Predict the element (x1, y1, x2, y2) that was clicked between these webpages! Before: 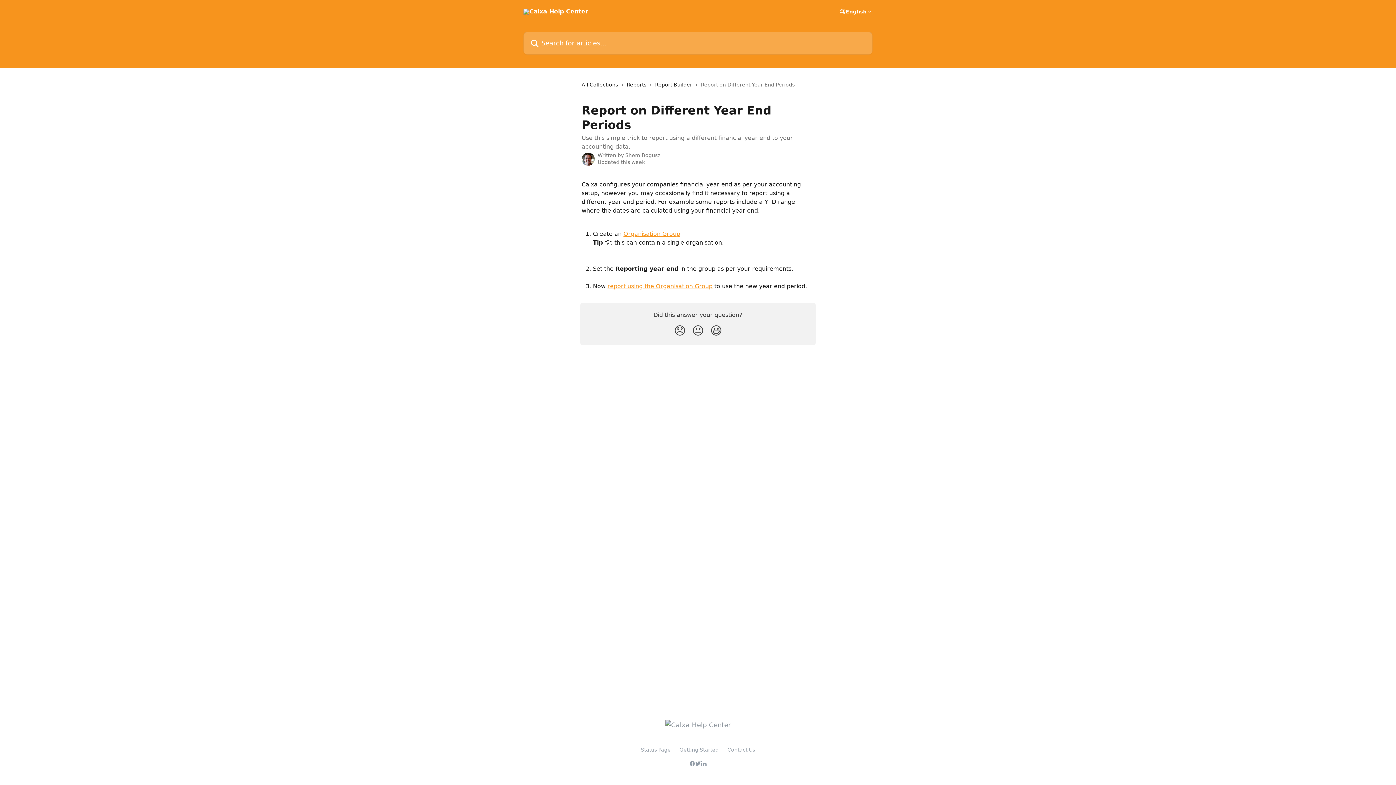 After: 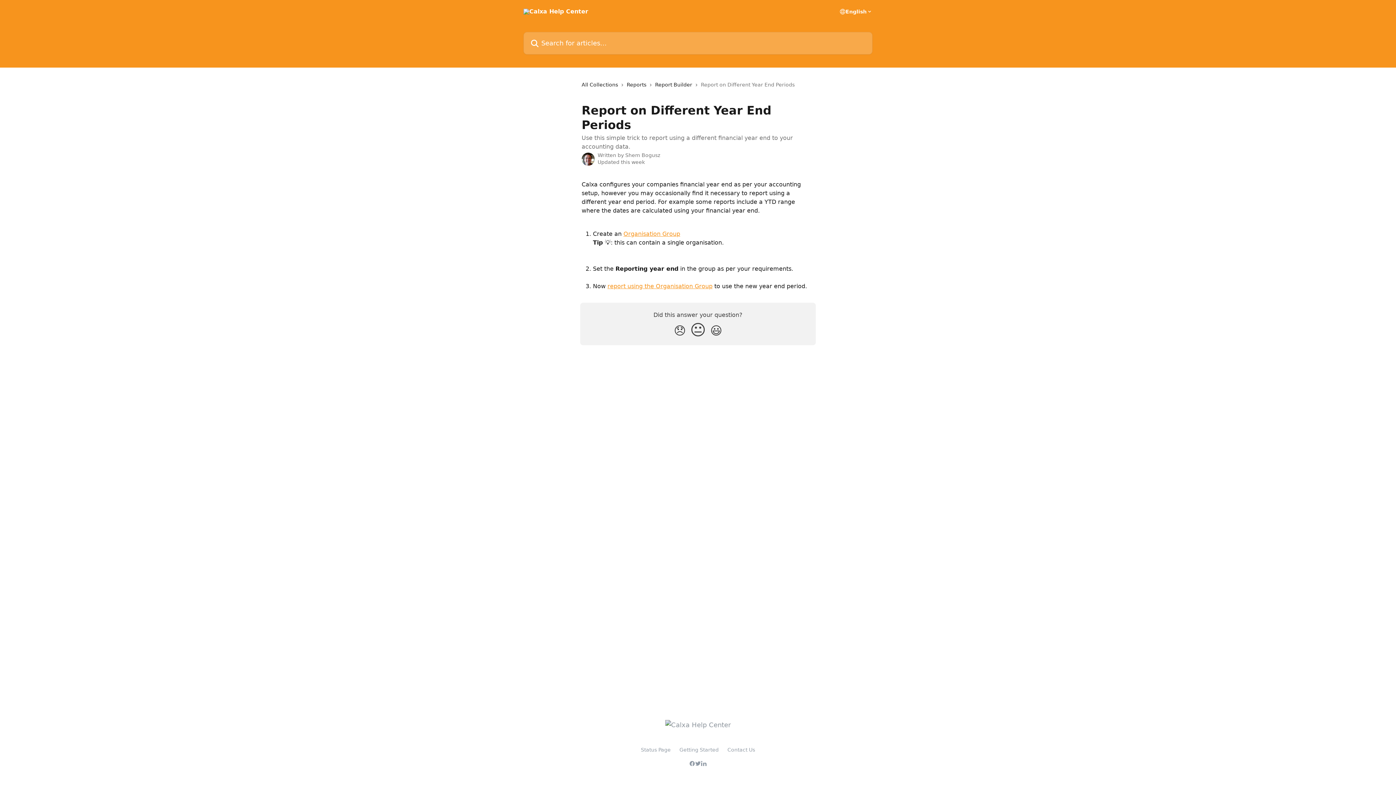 Action: label: Neutral Reaction bbox: (689, 321, 707, 341)